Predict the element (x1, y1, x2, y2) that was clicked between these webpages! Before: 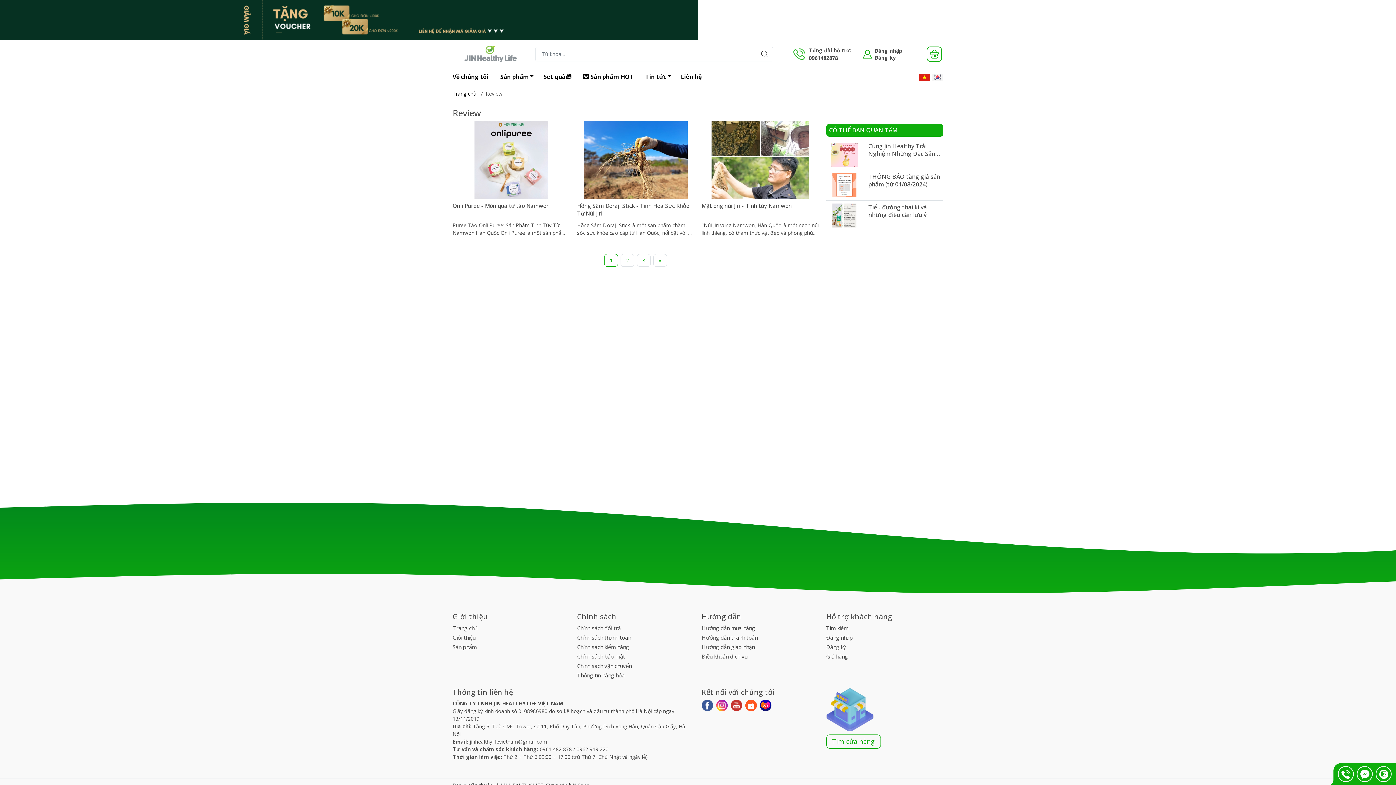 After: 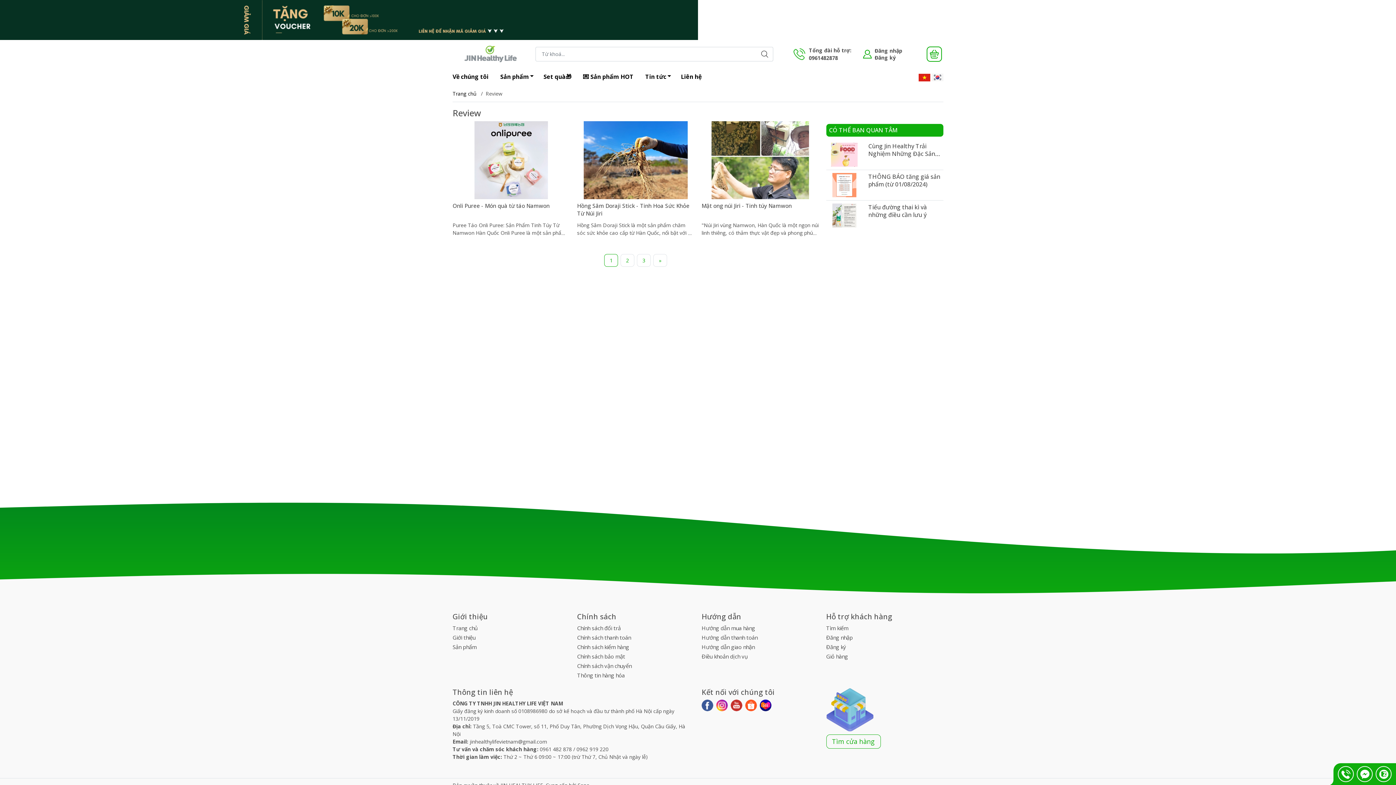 Action: bbox: (745, 700, 757, 711)